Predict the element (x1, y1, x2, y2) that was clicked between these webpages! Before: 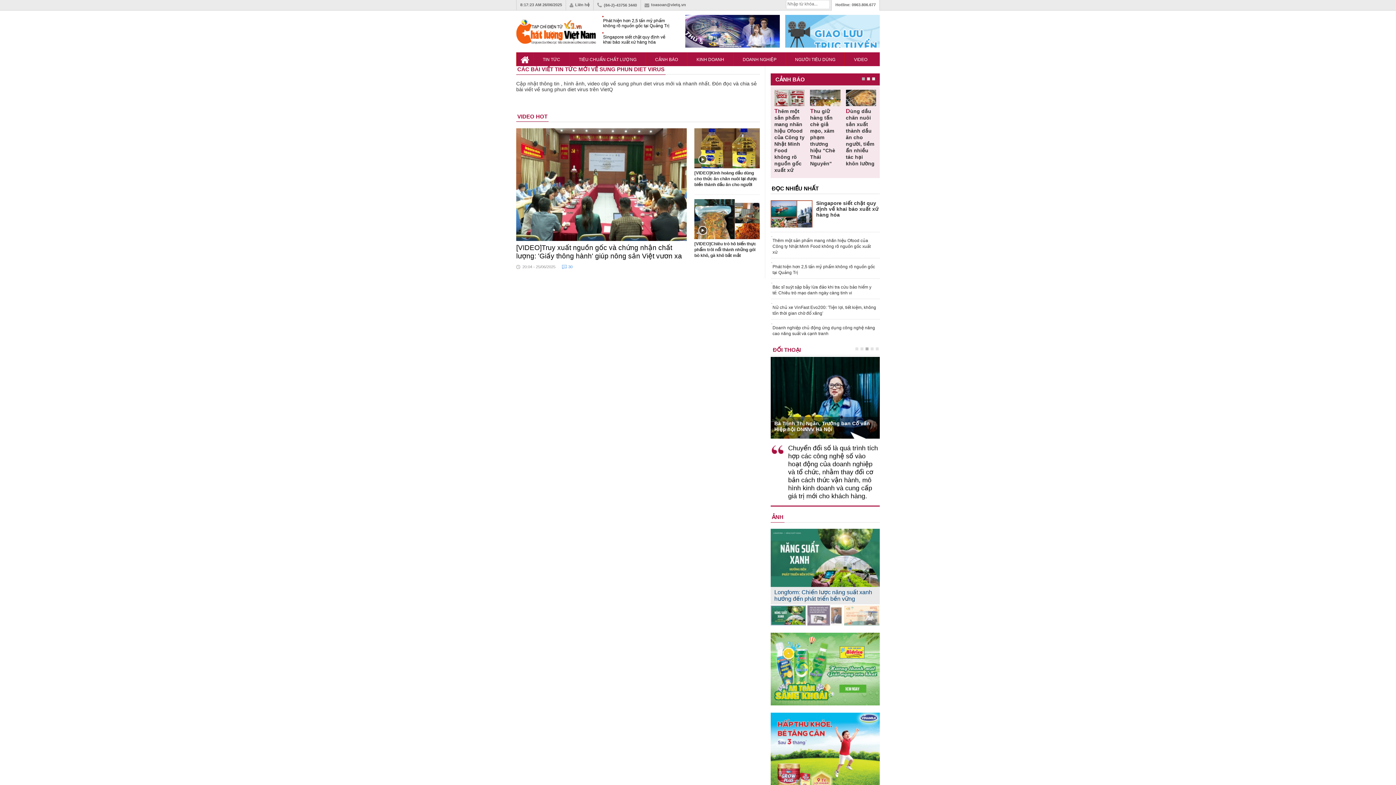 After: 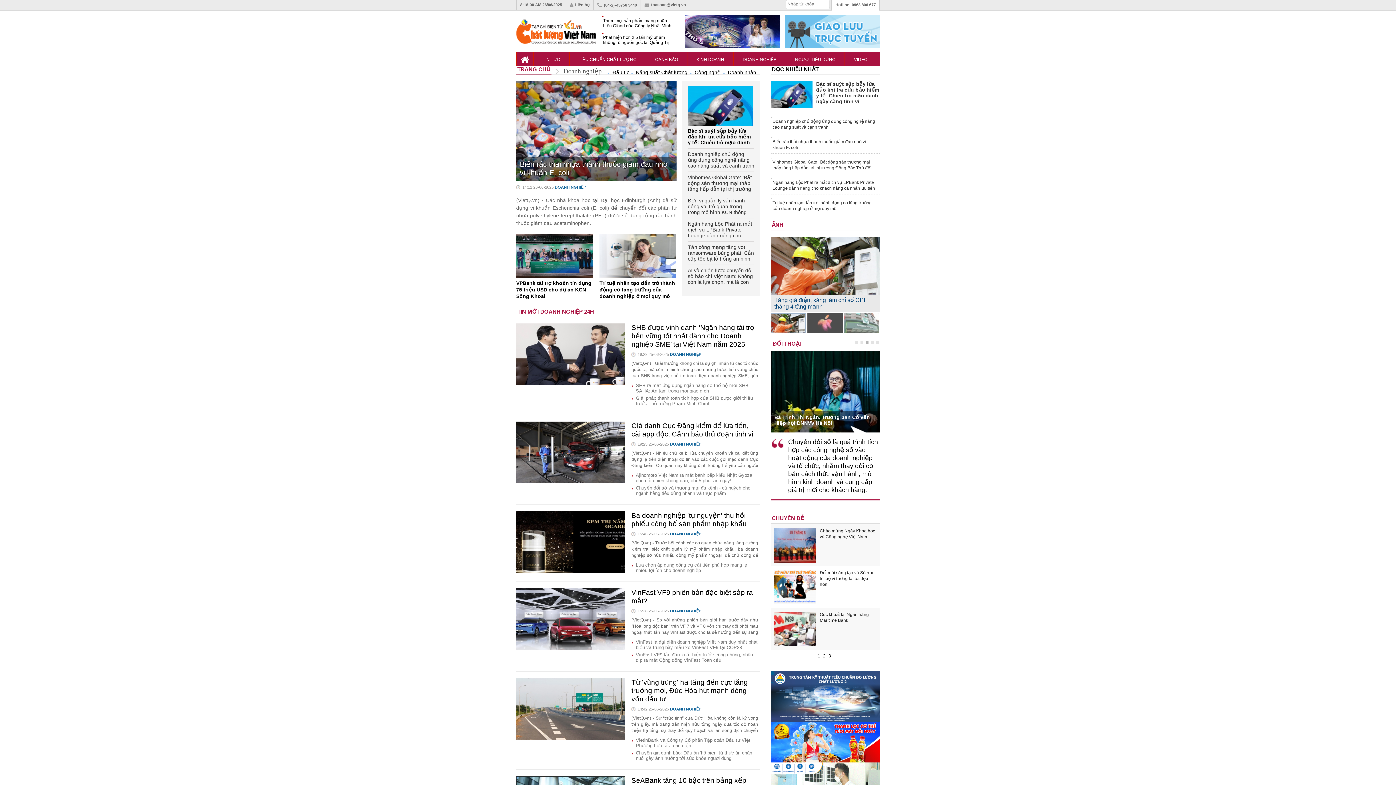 Action: bbox: (733, 52, 785, 66) label: DOANH NGHIỆP